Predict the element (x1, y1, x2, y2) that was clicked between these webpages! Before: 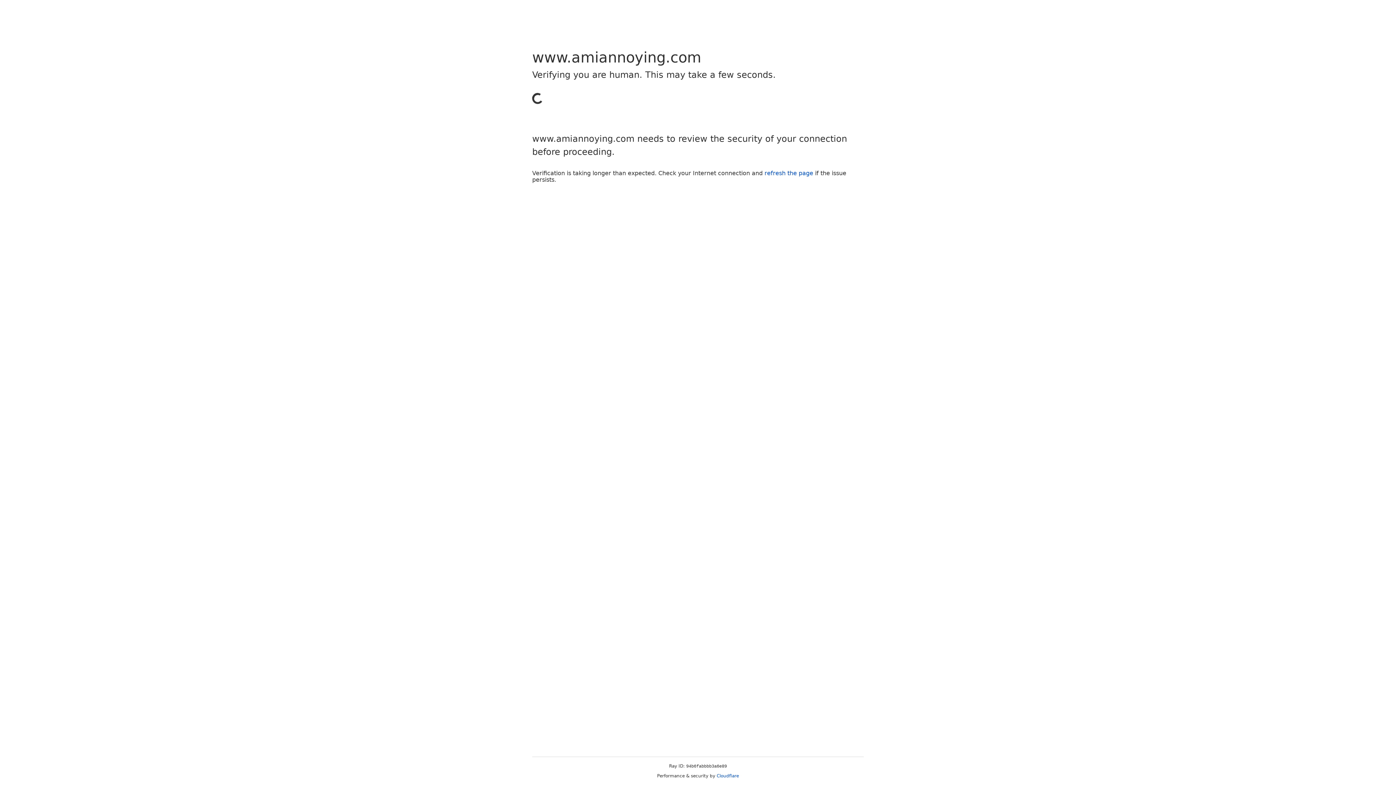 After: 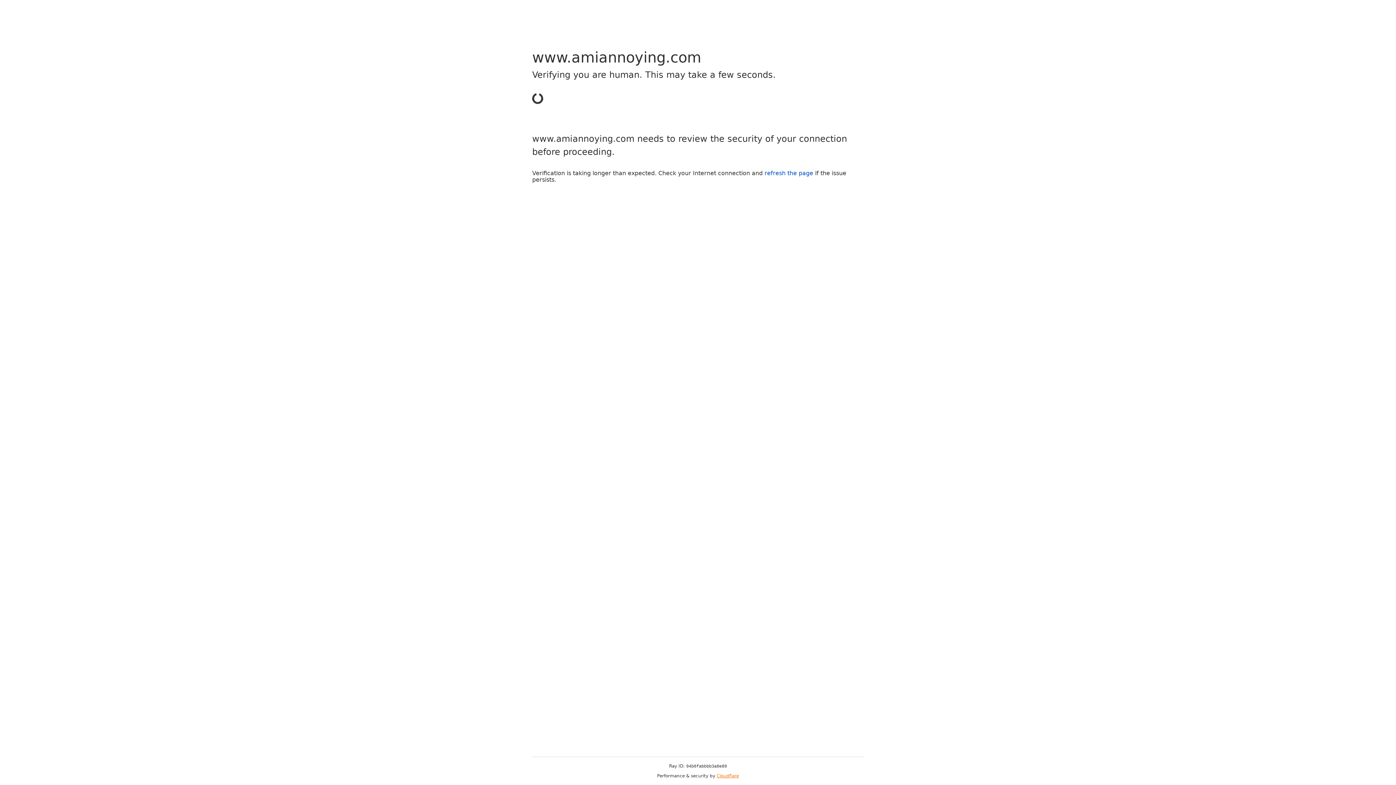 Action: bbox: (716, 773, 739, 778) label: Cloudflare